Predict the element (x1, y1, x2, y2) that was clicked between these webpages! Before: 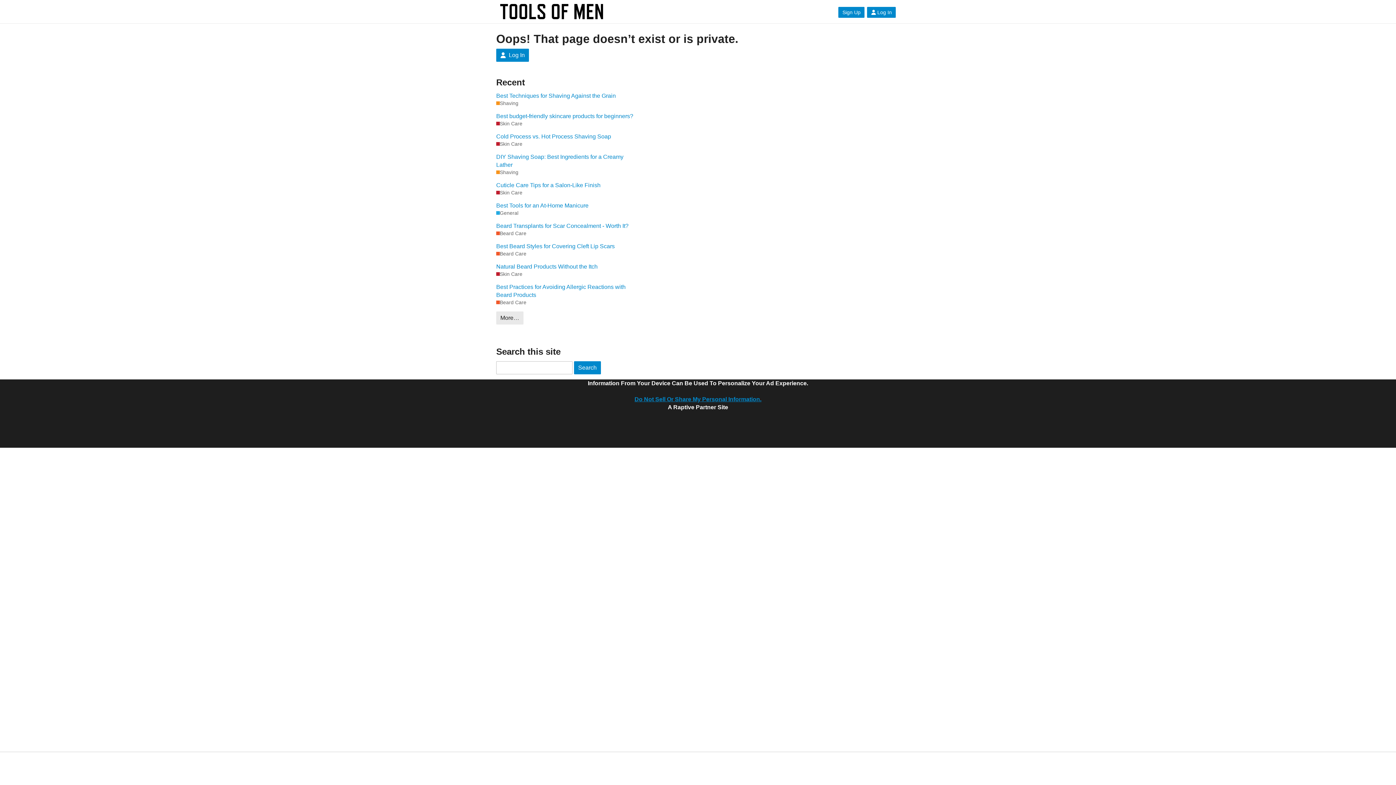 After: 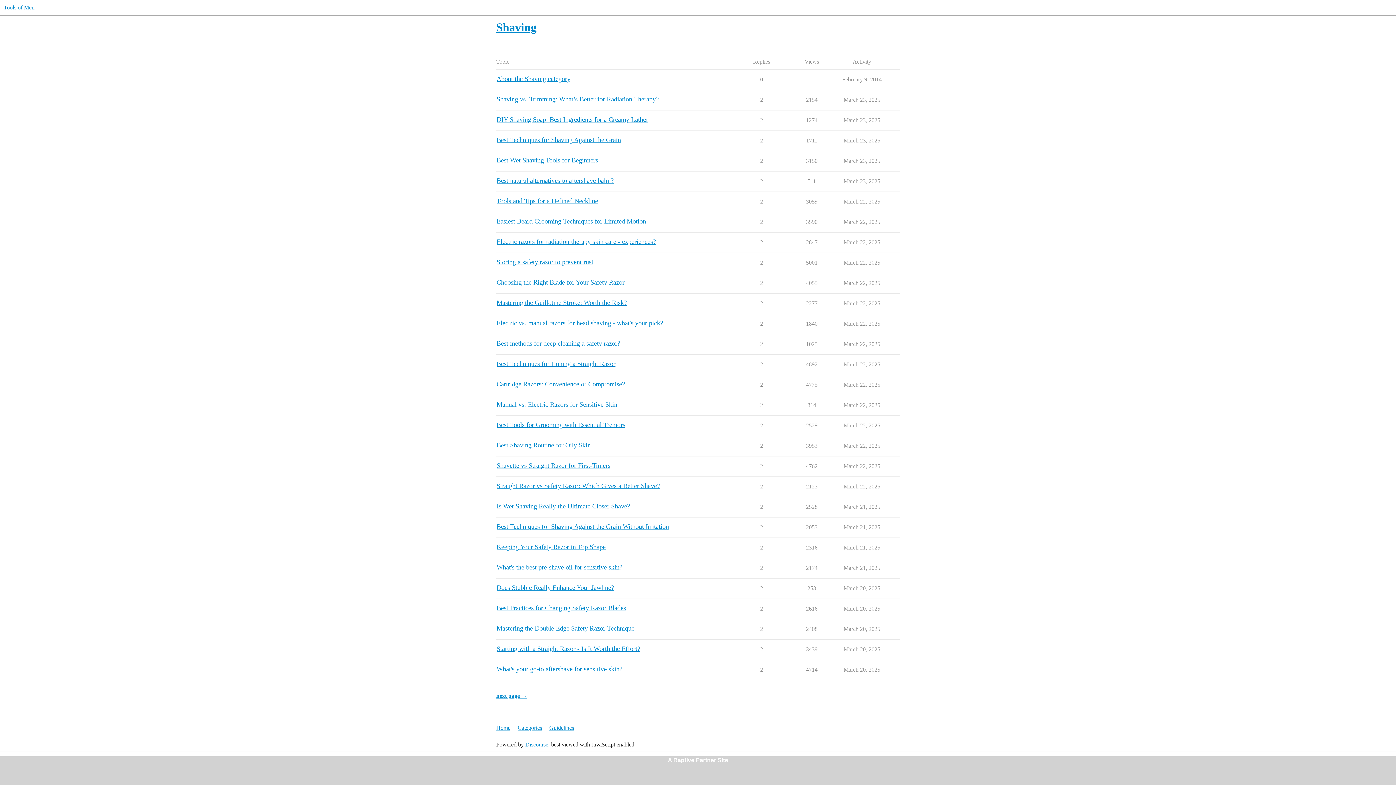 Action: label: Shaving bbox: (496, 100, 518, 106)